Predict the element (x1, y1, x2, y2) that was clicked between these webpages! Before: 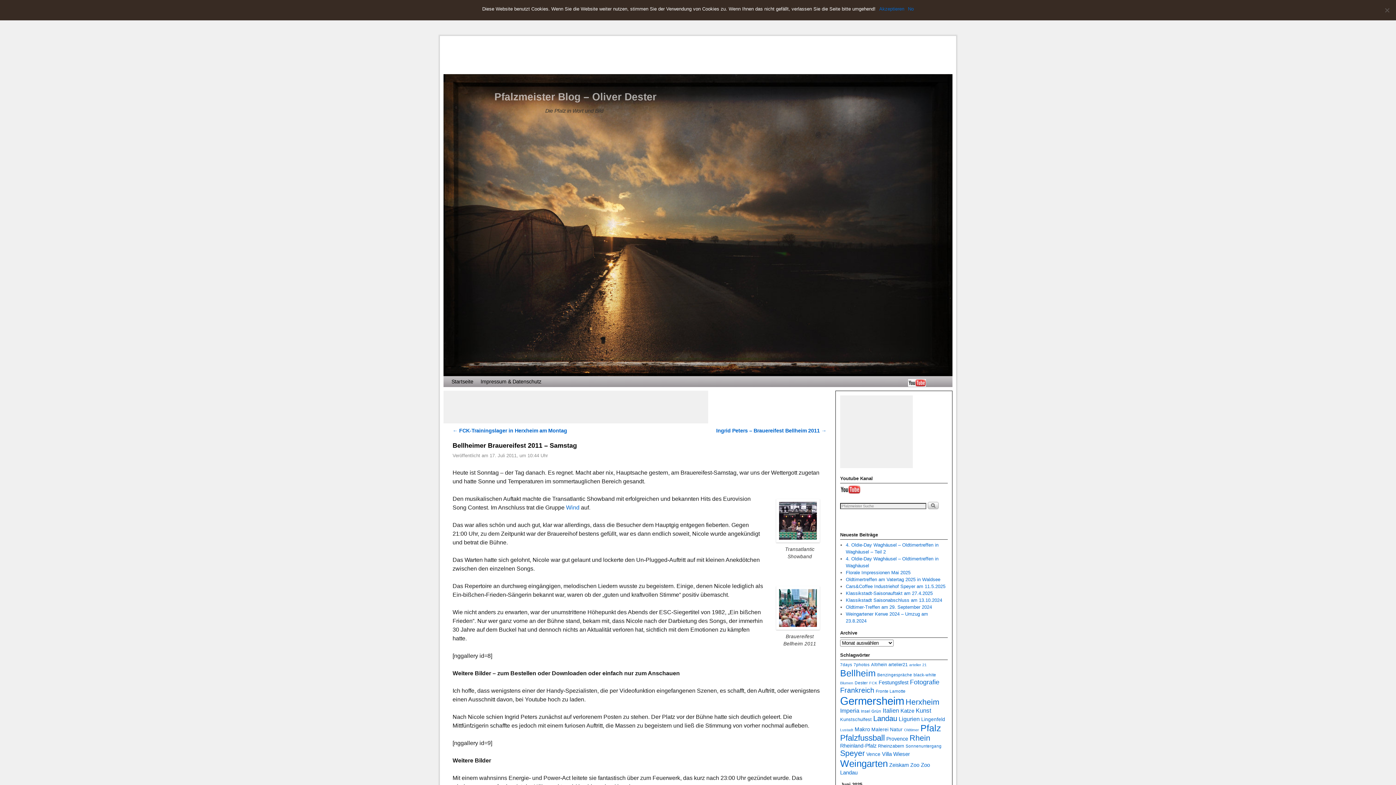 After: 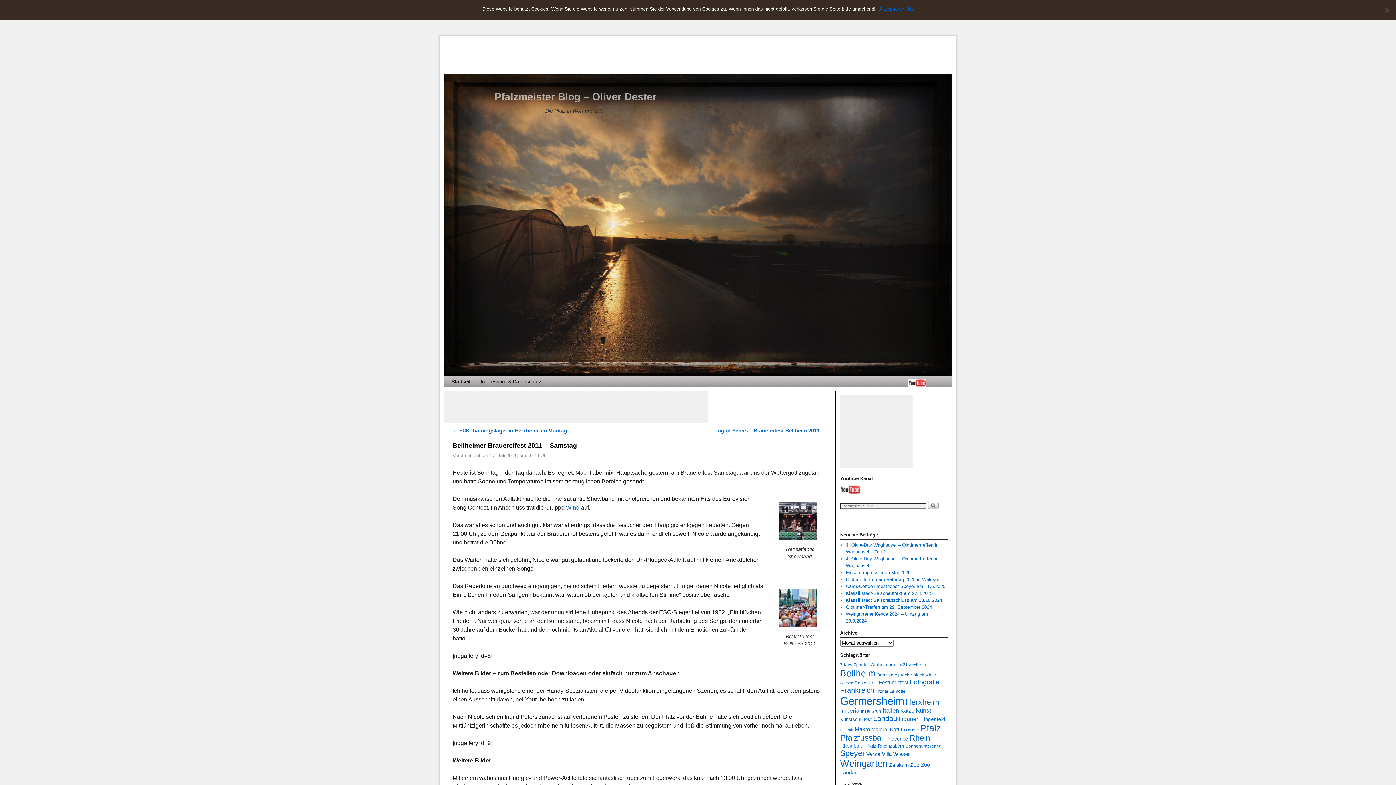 Action: bbox: (776, 586, 823, 630)